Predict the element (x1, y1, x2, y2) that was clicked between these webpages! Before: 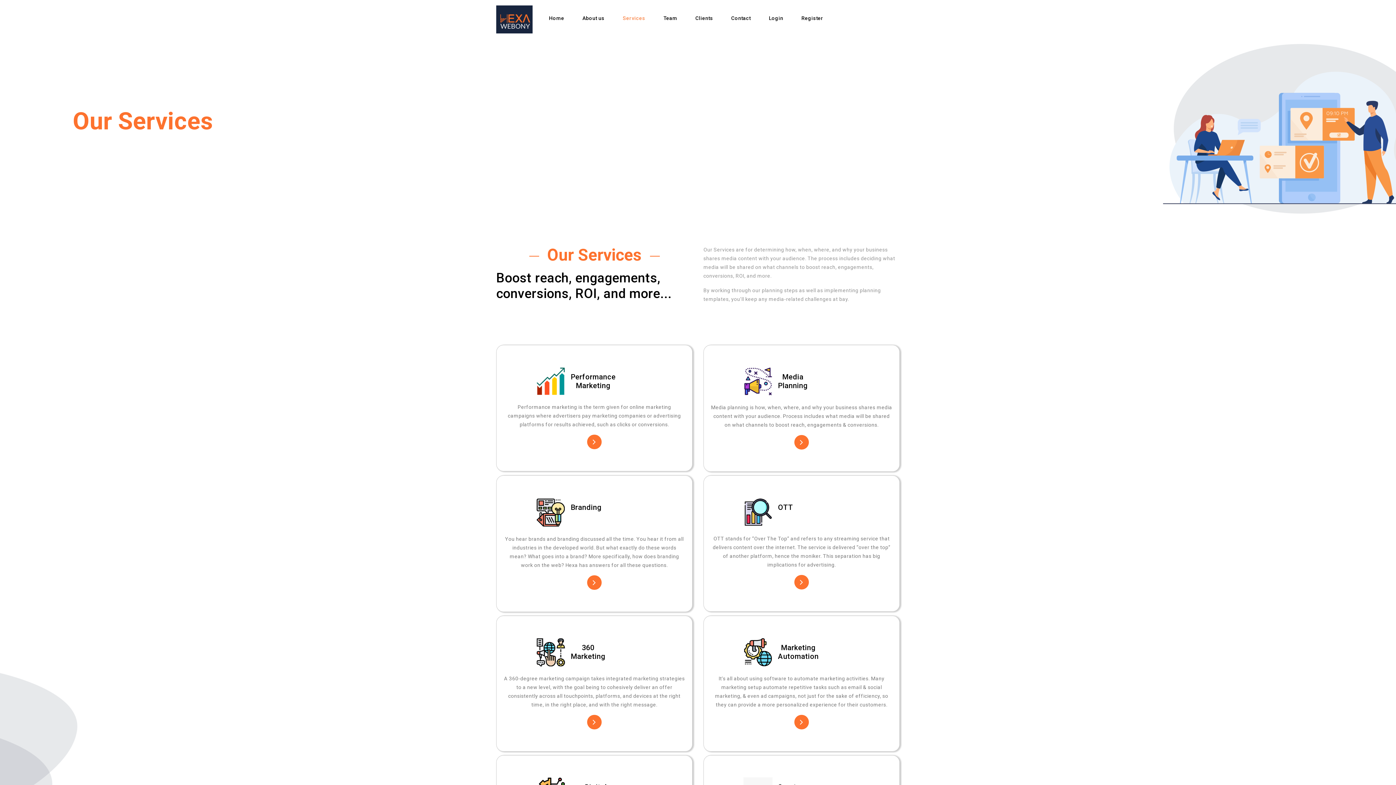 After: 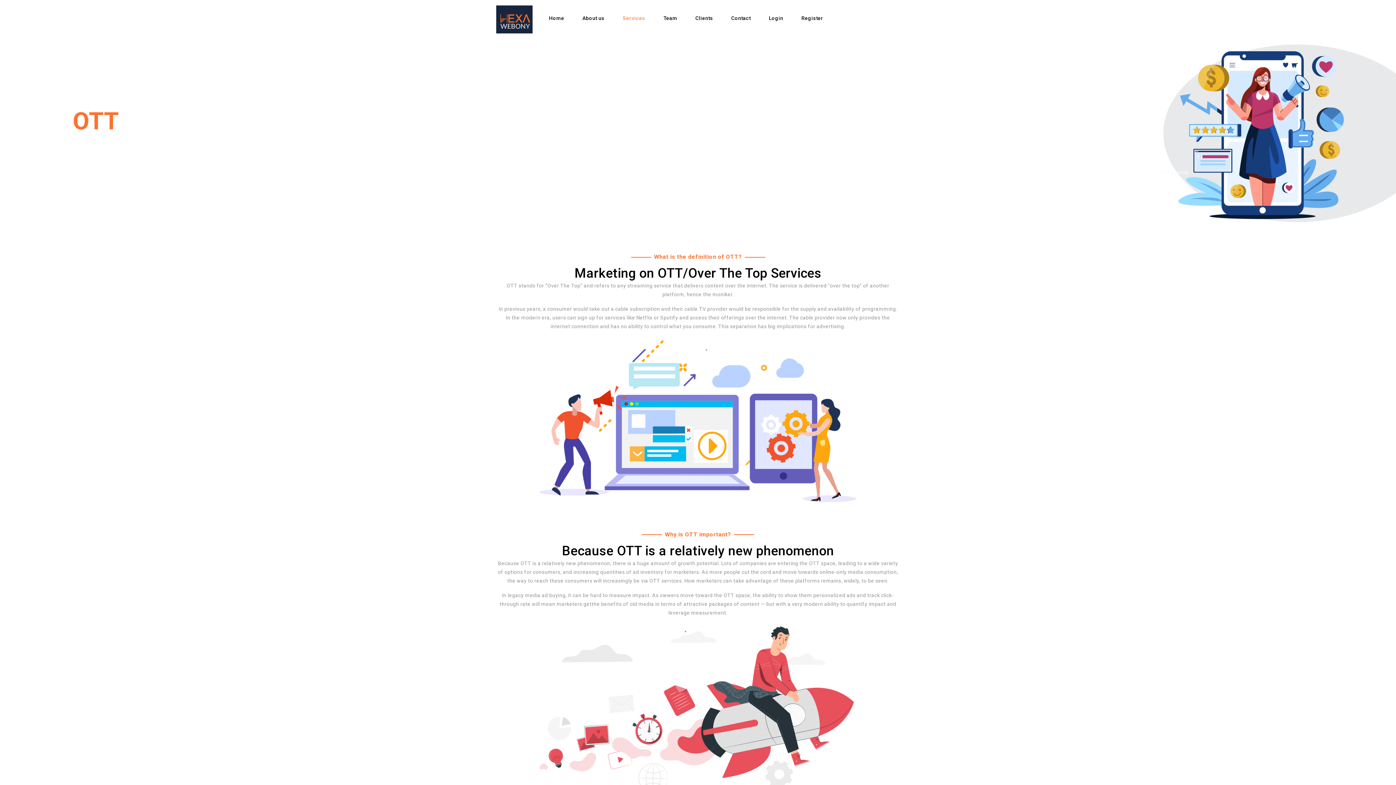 Action: bbox: (794, 575, 809, 589)